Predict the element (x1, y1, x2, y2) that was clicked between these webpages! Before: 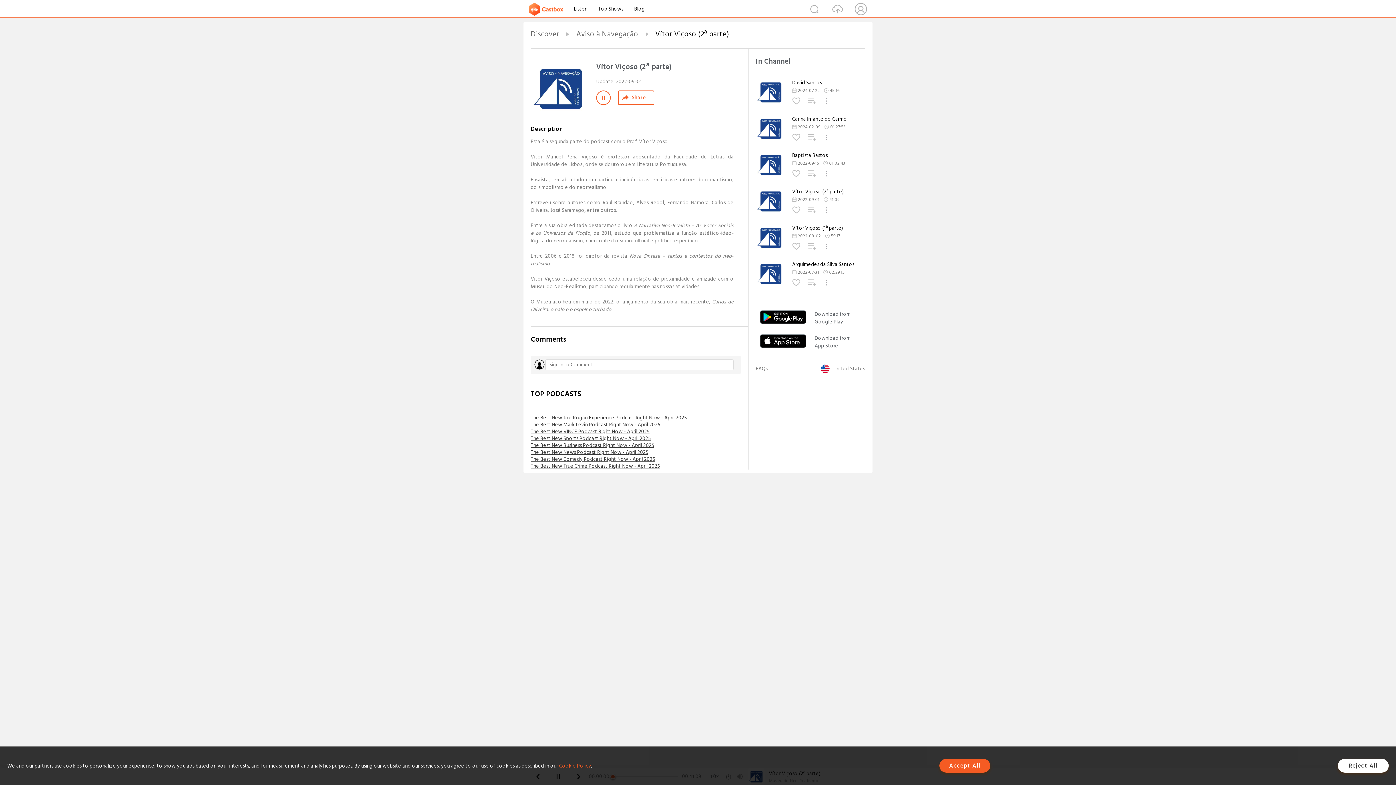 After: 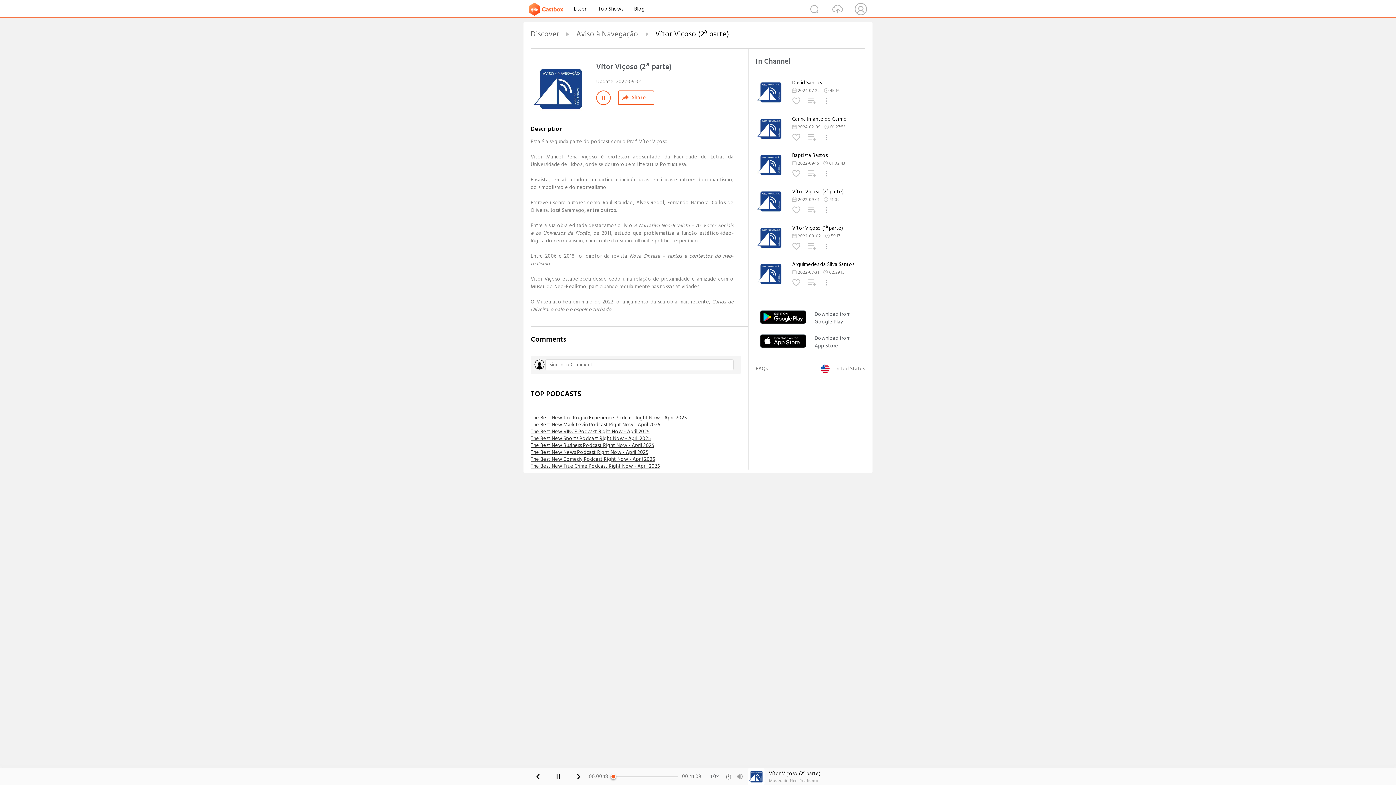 Action: bbox: (939, 759, 990, 773) label: Accept All